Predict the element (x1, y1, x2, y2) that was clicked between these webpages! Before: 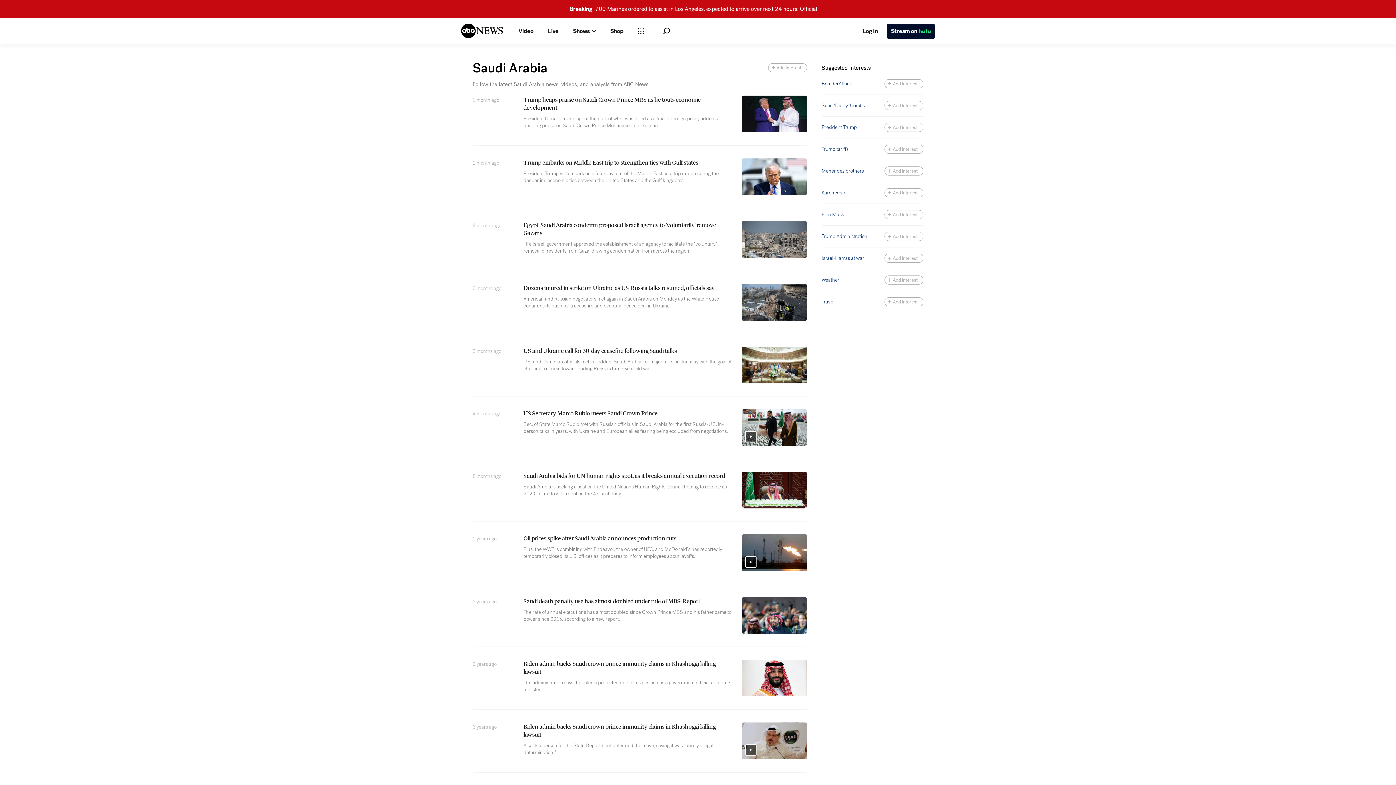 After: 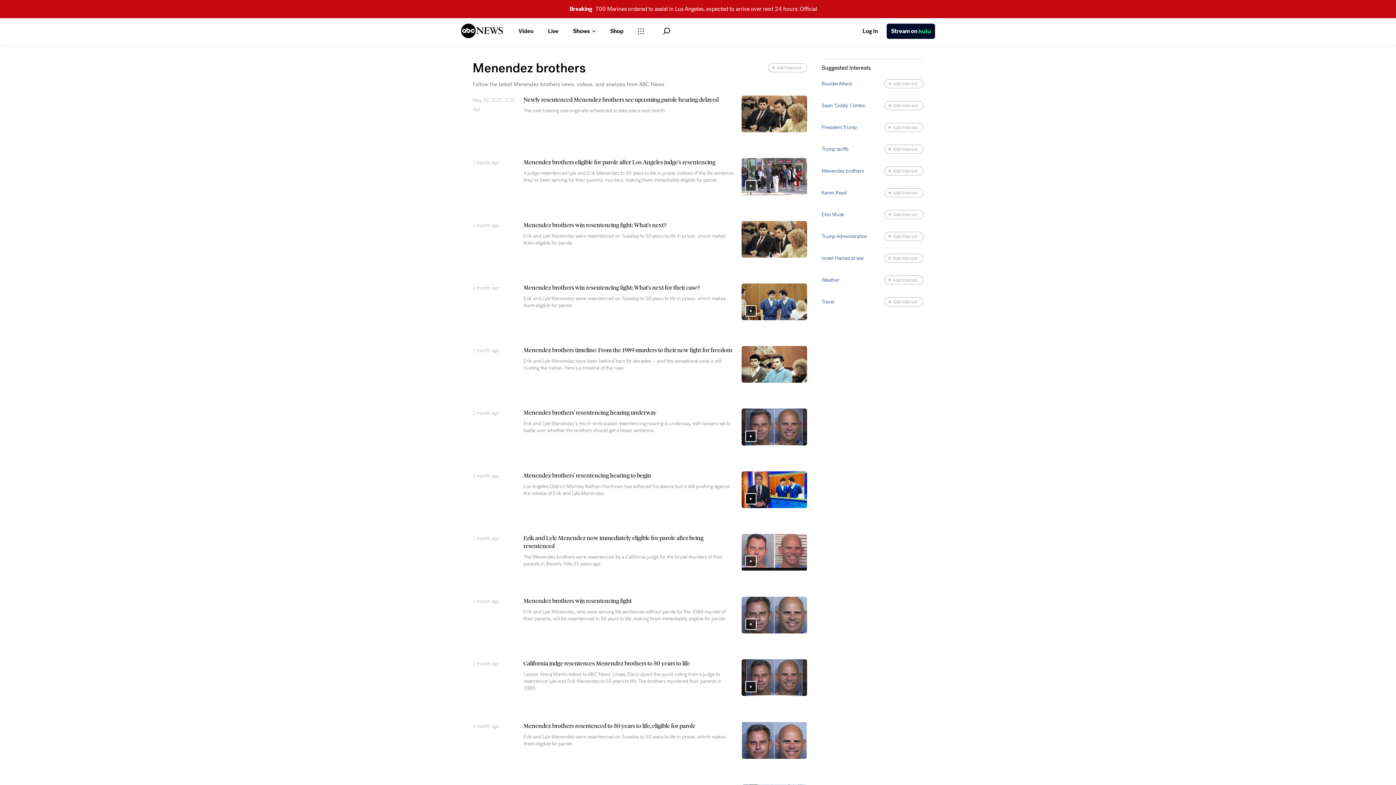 Action: bbox: (821, 167, 864, 174) label: Menendez brothers